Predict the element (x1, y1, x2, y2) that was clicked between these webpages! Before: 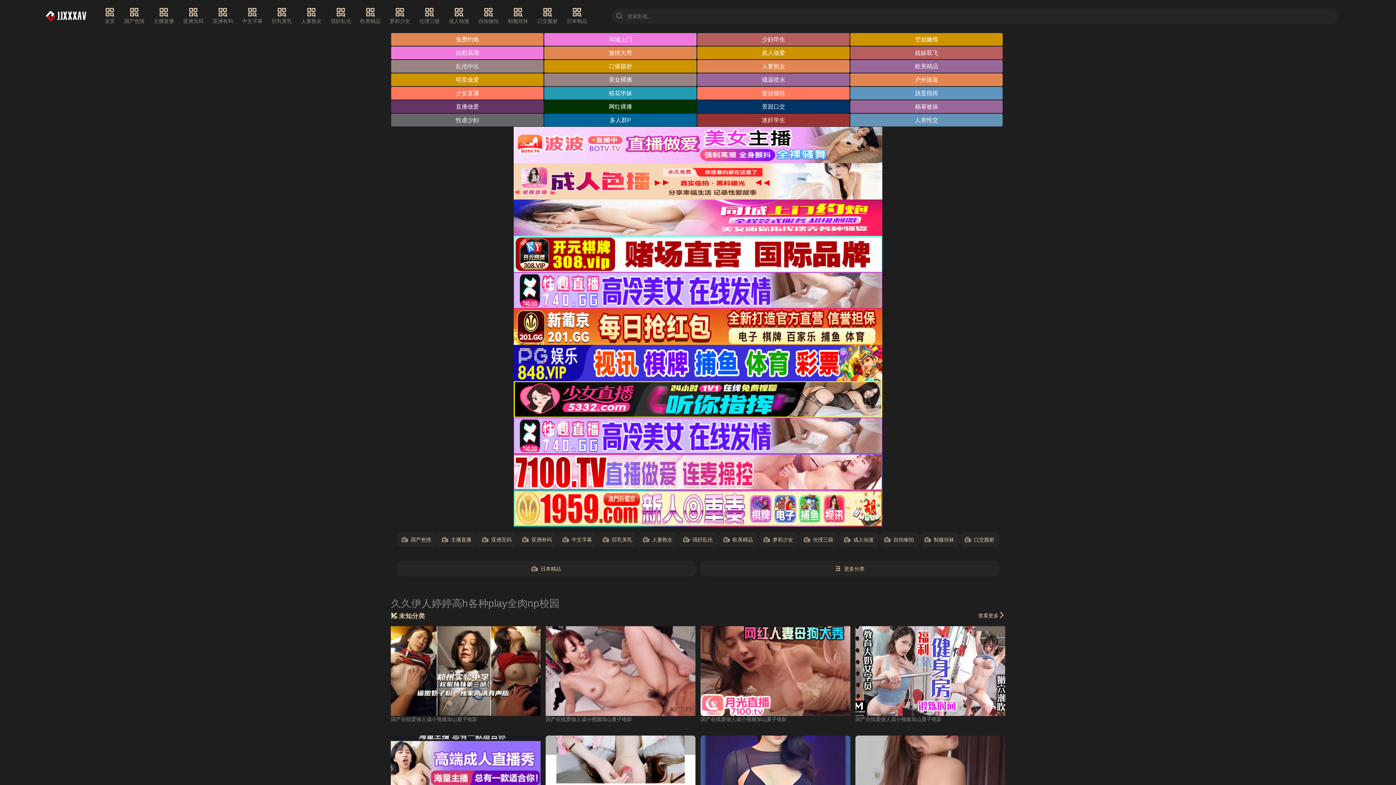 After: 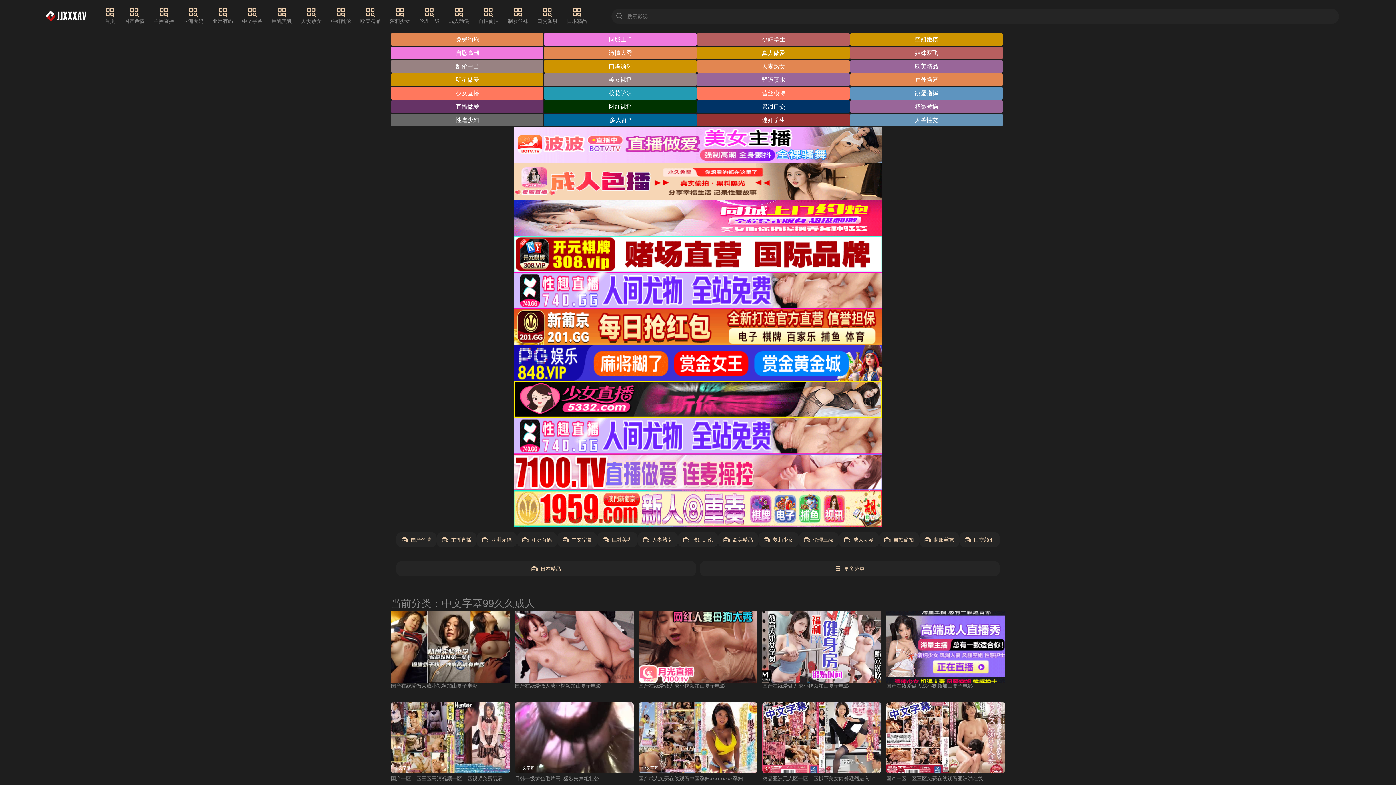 Action: label: 中文字幕 bbox: (242, 7, 262, 25)